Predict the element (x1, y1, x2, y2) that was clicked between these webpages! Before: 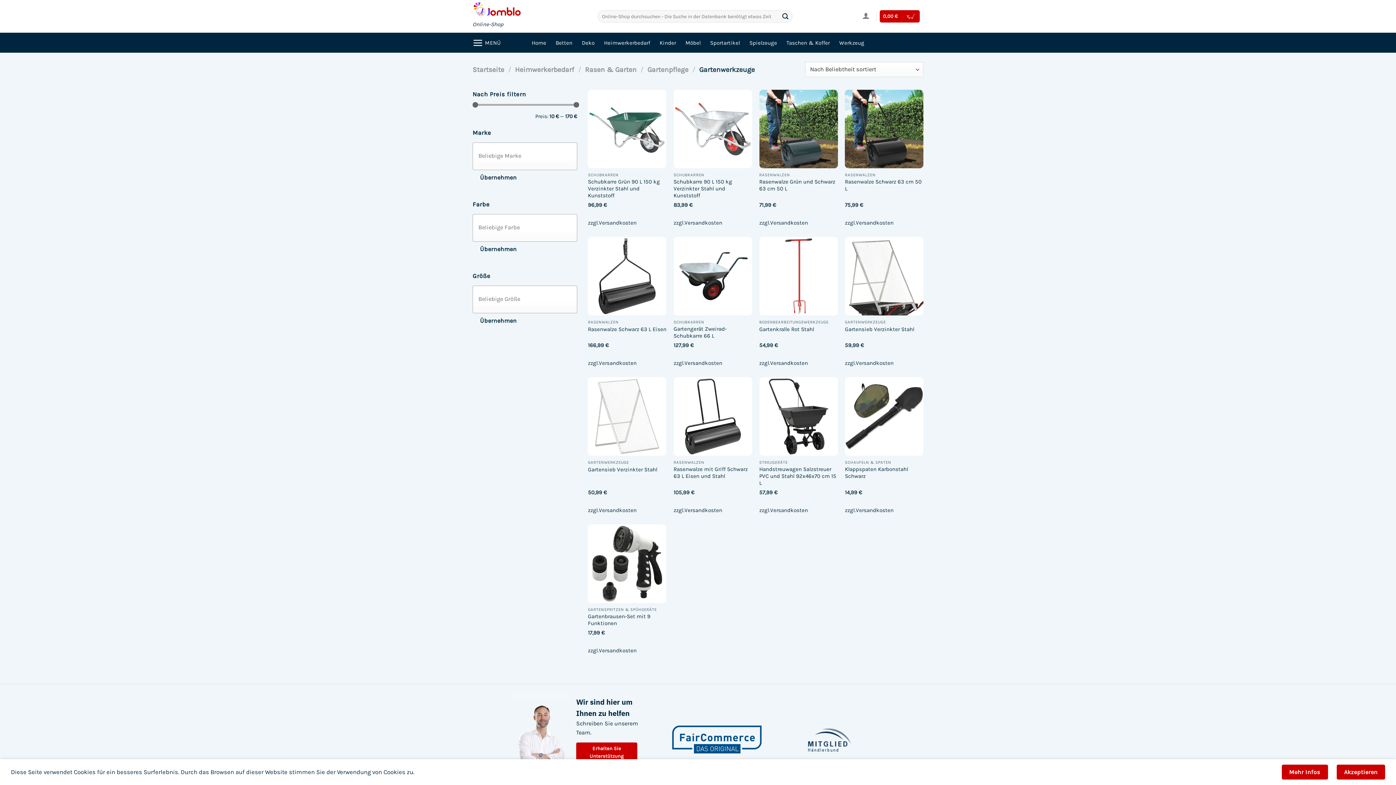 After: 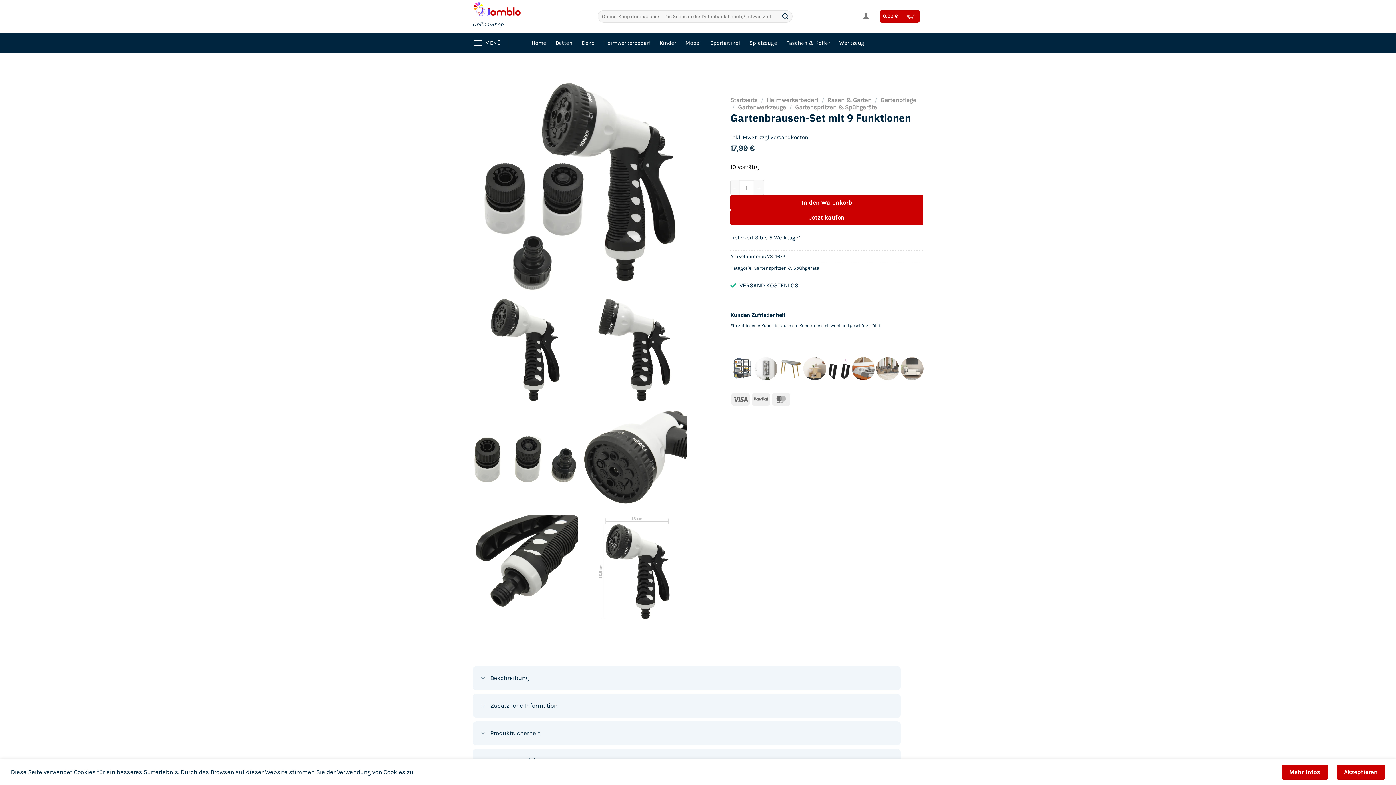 Action: label: Gartenbrausen-Set mit 9 Funktionen bbox: (588, 613, 666, 627)